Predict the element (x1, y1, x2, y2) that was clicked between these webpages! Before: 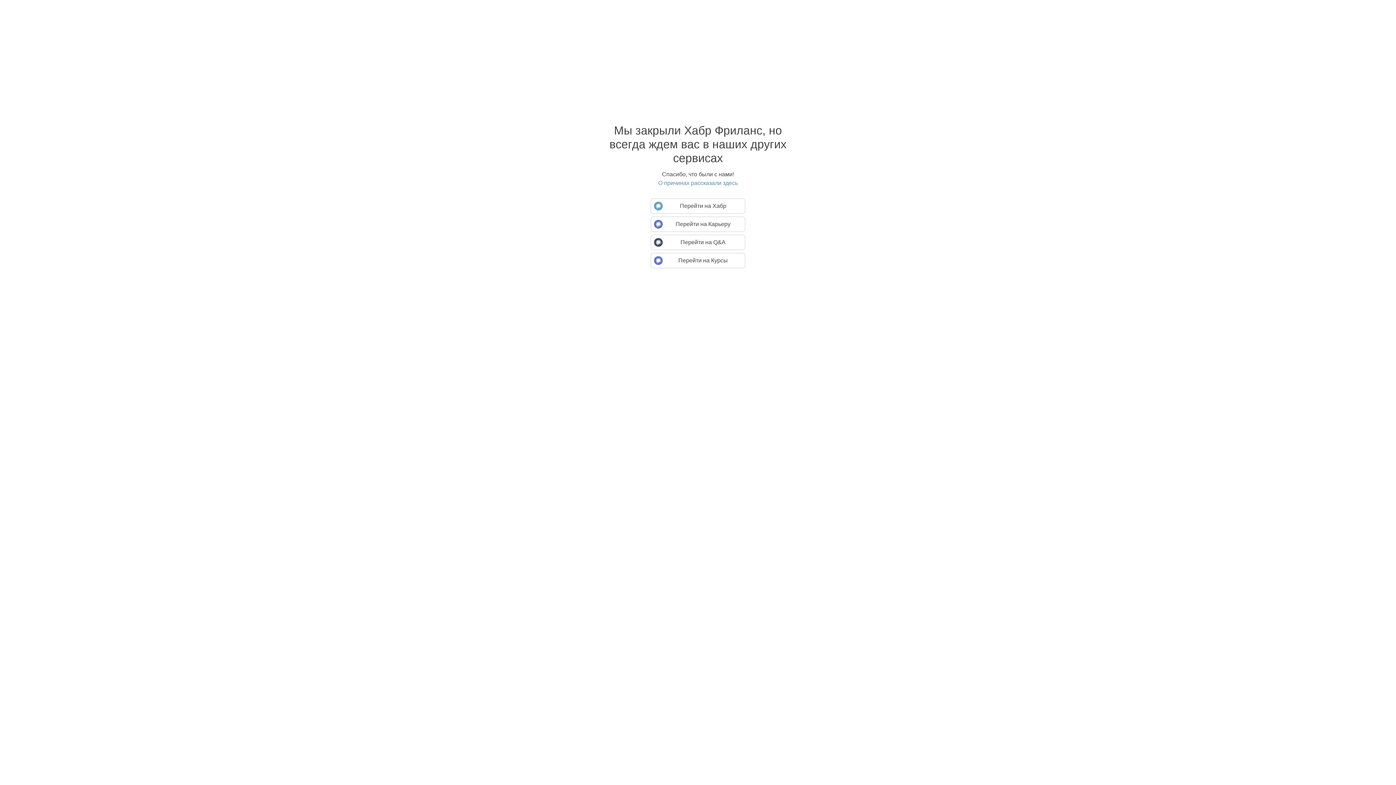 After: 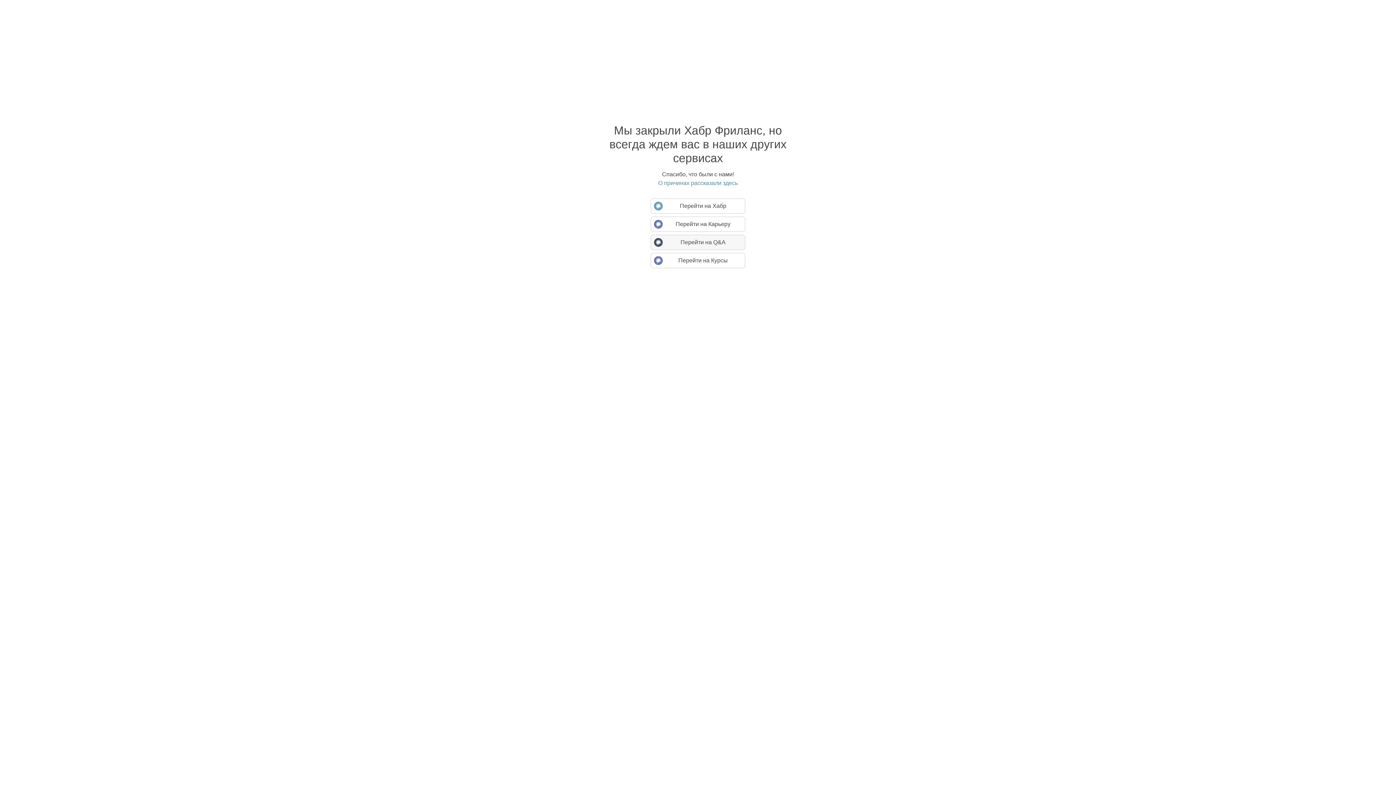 Action: label: Перейти на Q&A bbox: (650, 234, 745, 250)